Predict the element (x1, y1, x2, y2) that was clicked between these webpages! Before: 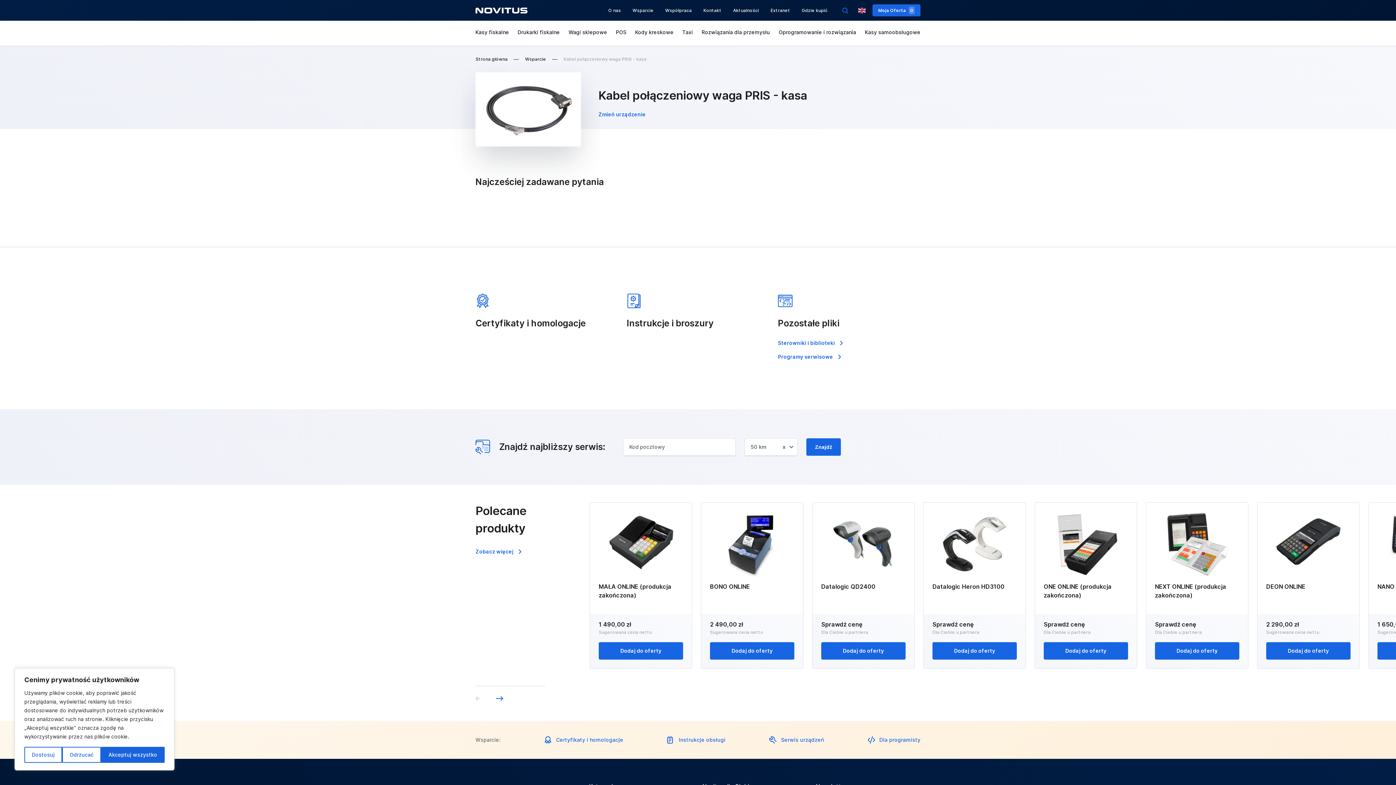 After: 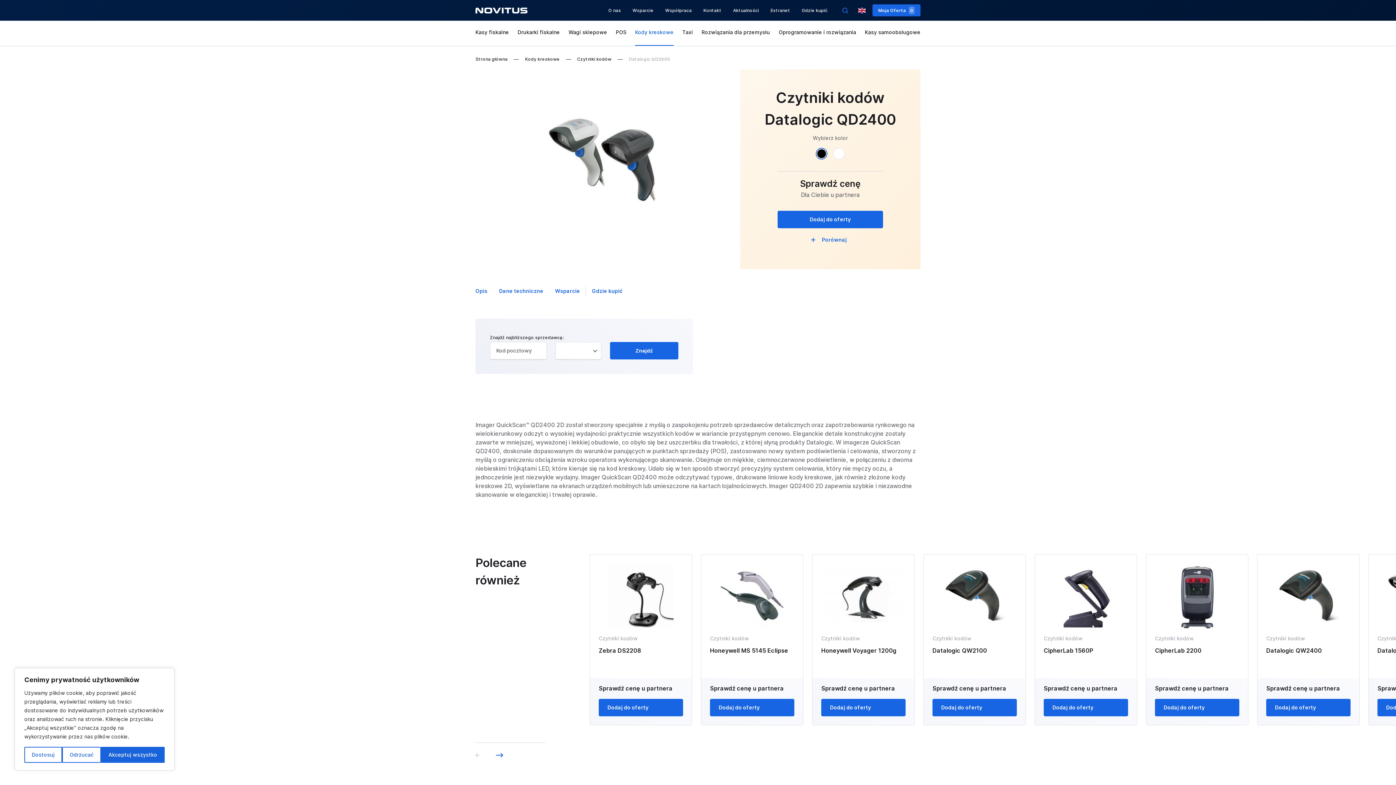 Action: label: Datalogic QD2400 bbox: (821, 583, 875, 590)